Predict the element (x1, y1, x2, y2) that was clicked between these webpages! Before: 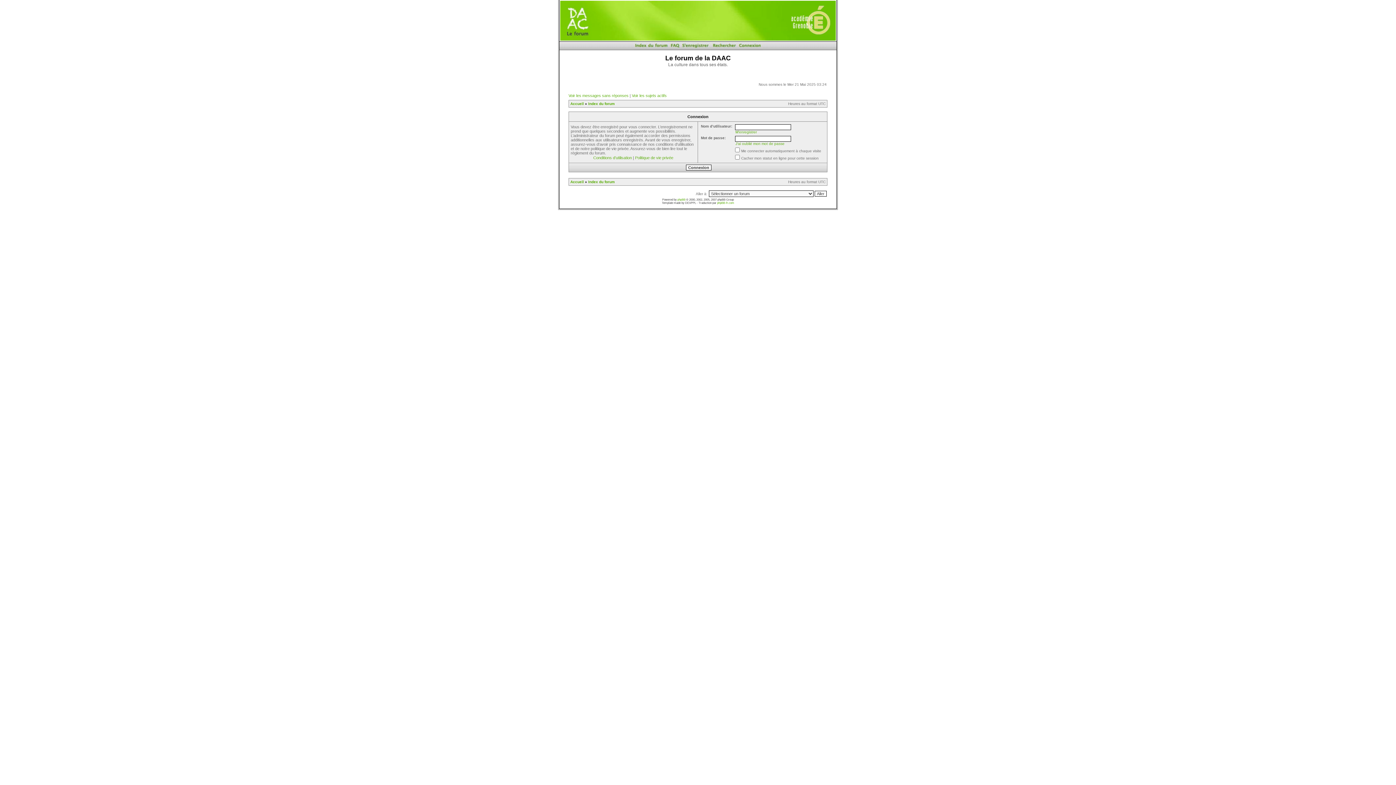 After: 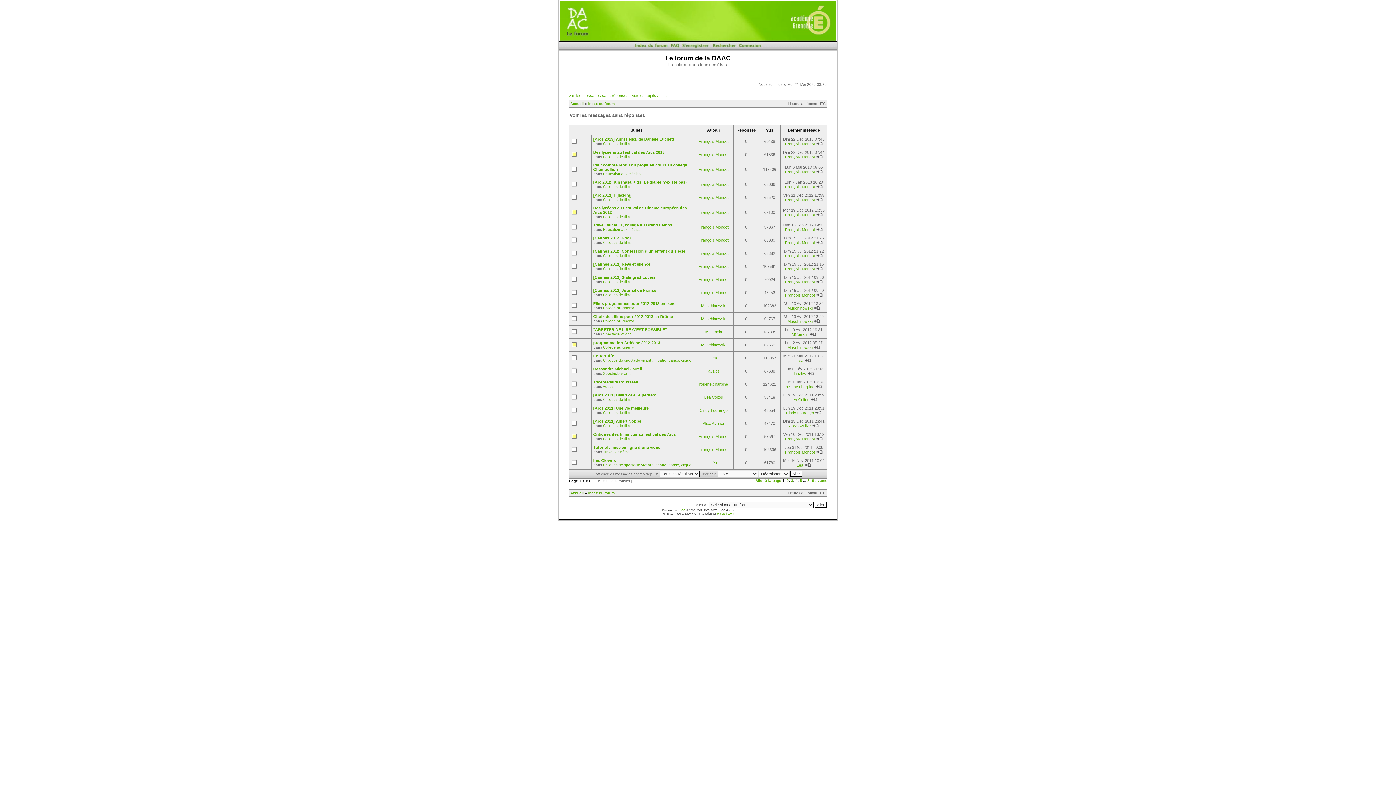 Action: label: Voir les messages sans réponses bbox: (568, 93, 628, 97)